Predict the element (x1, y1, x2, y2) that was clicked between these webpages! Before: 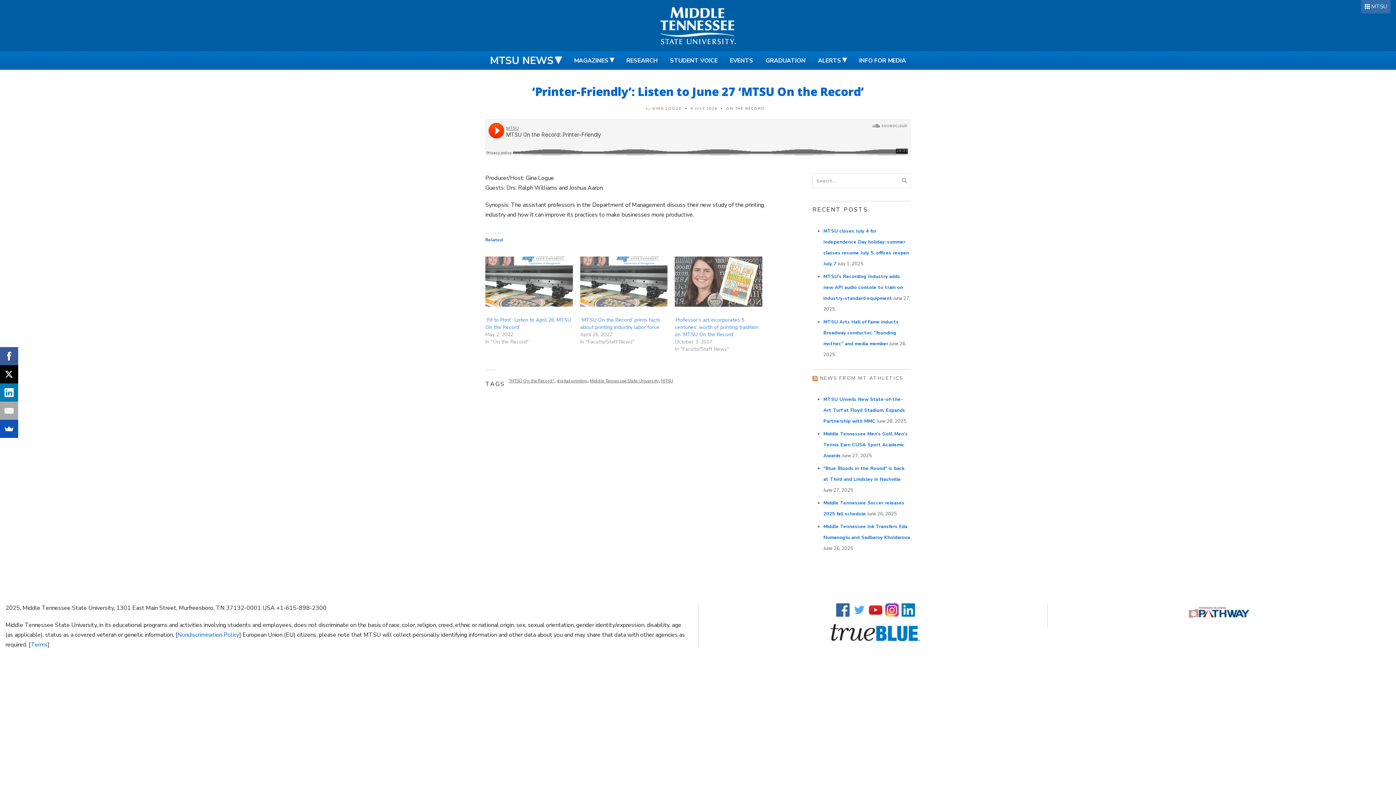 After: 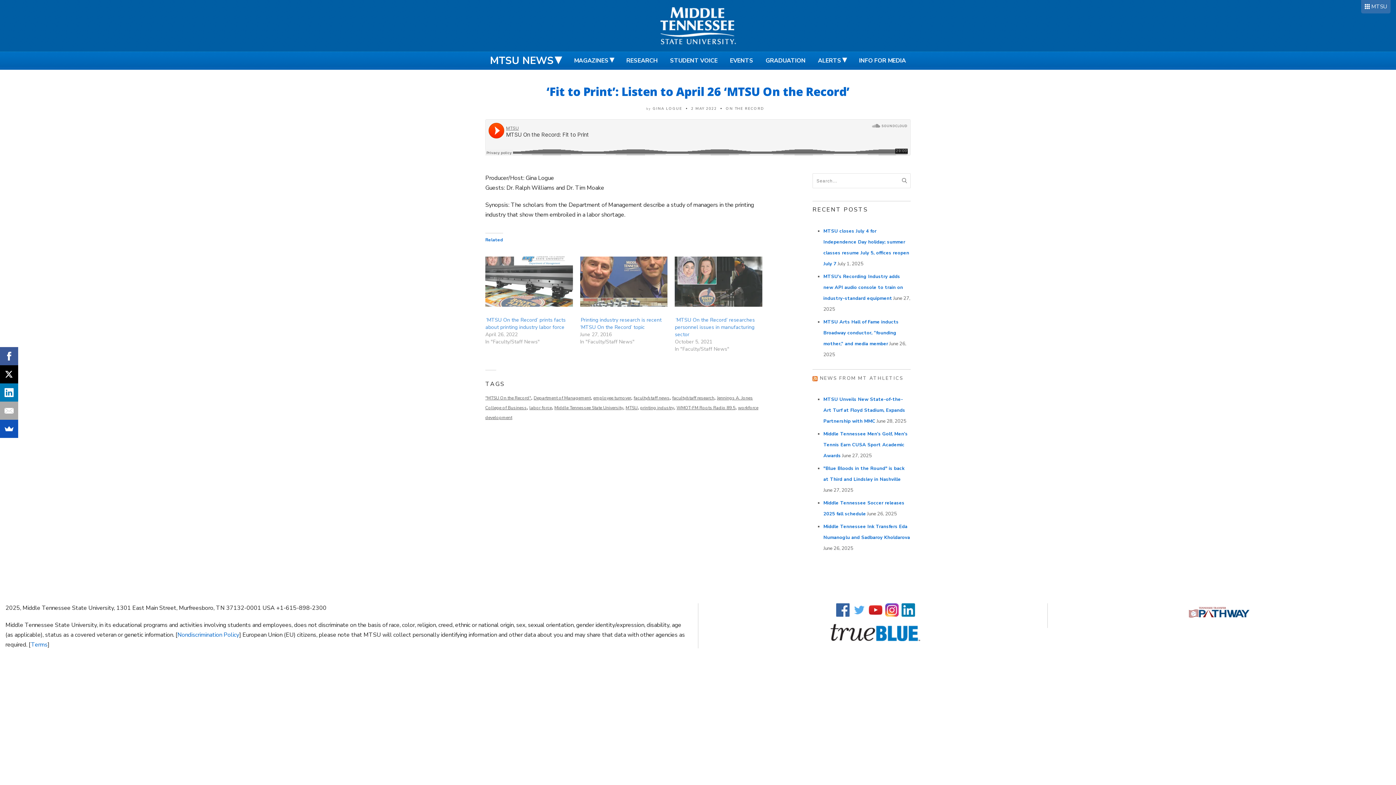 Action: bbox: (485, 247, 572, 315)